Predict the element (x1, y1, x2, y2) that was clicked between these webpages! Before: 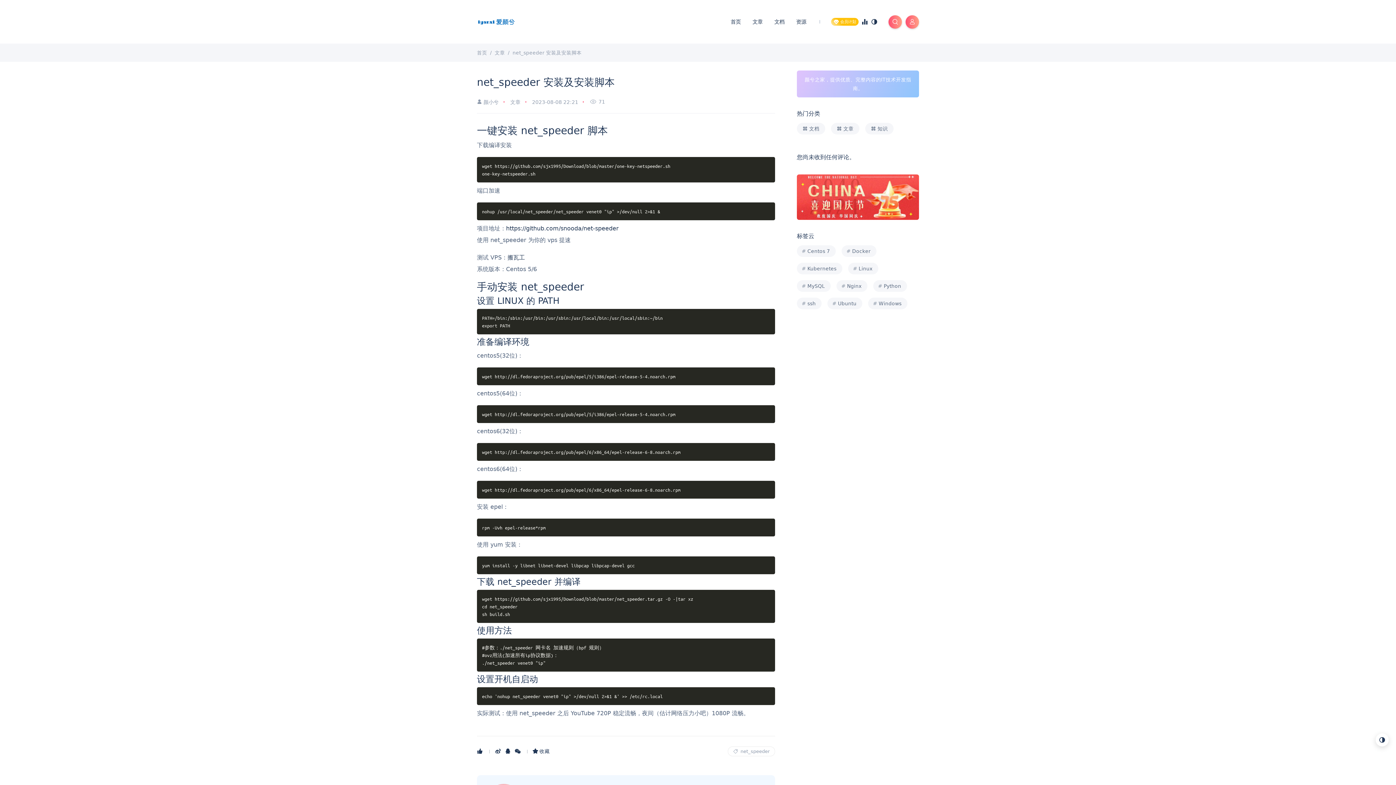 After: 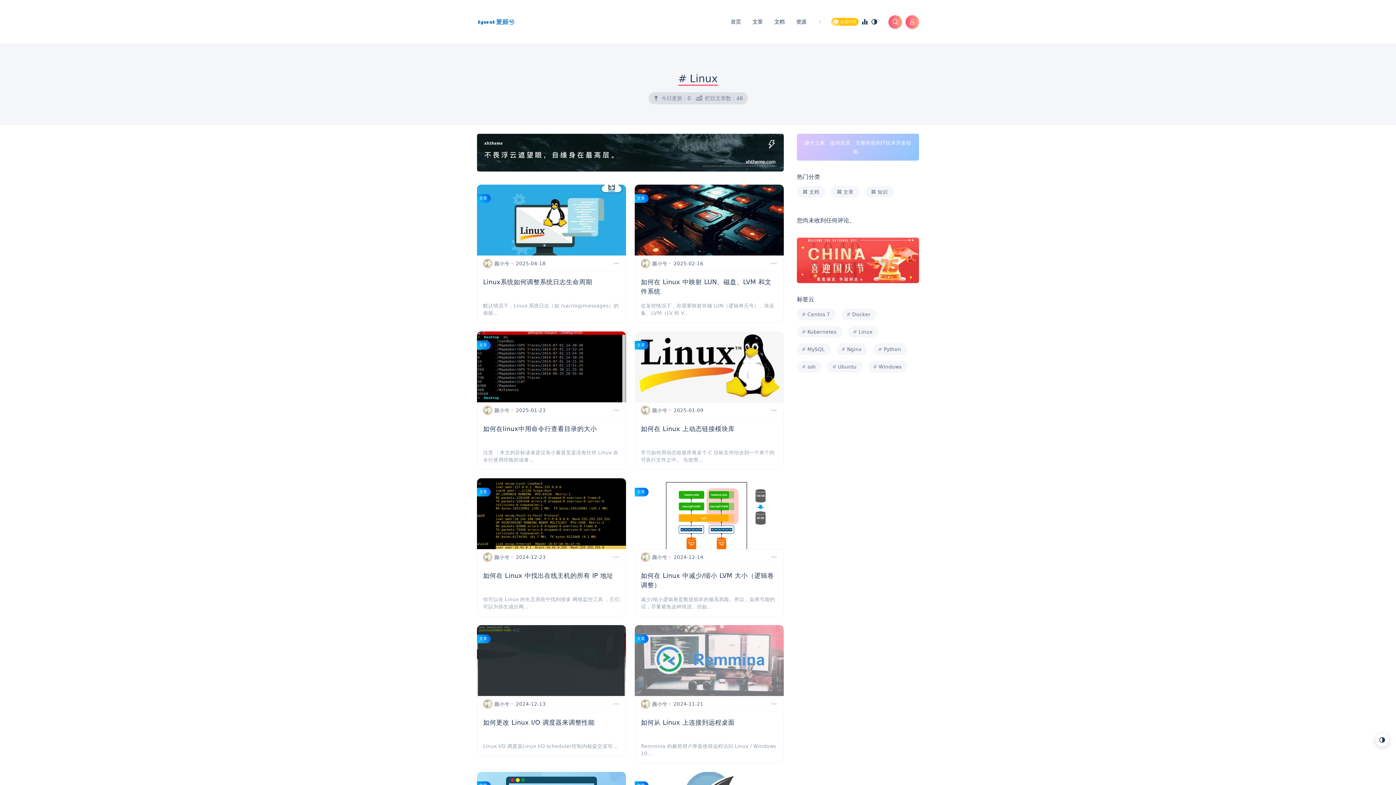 Action: label: Linux bbox: (848, 262, 878, 274)